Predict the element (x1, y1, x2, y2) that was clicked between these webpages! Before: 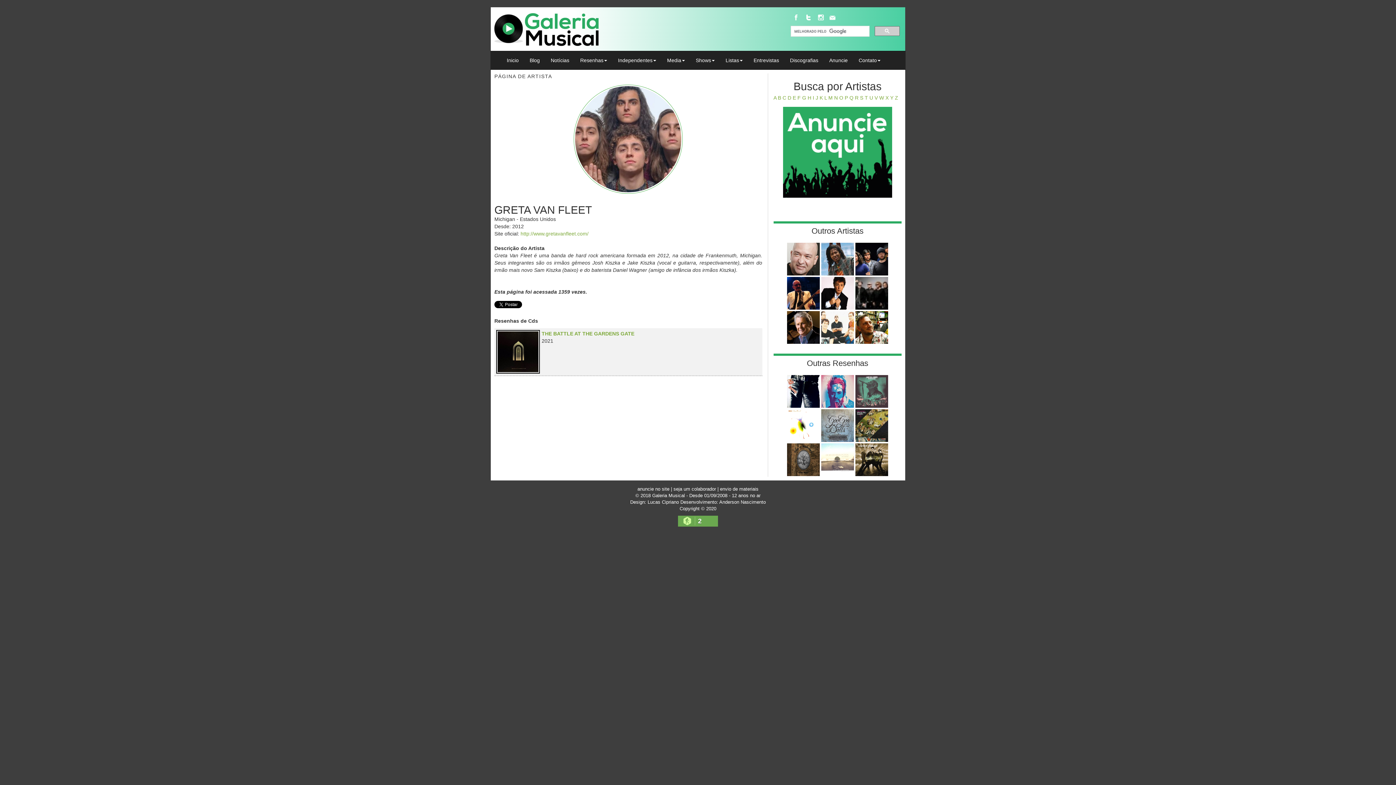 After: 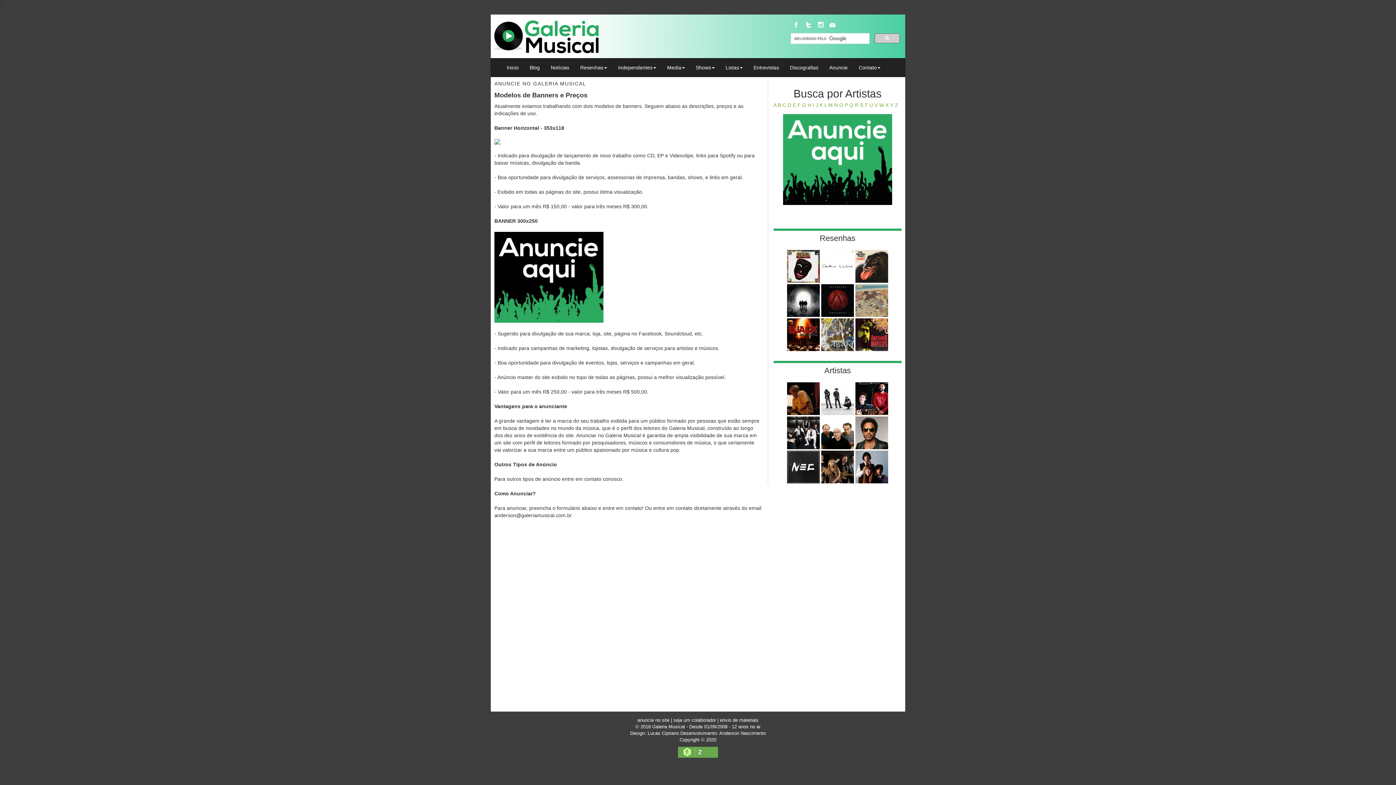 Action: bbox: (824, 51, 853, 69) label: Anuncie